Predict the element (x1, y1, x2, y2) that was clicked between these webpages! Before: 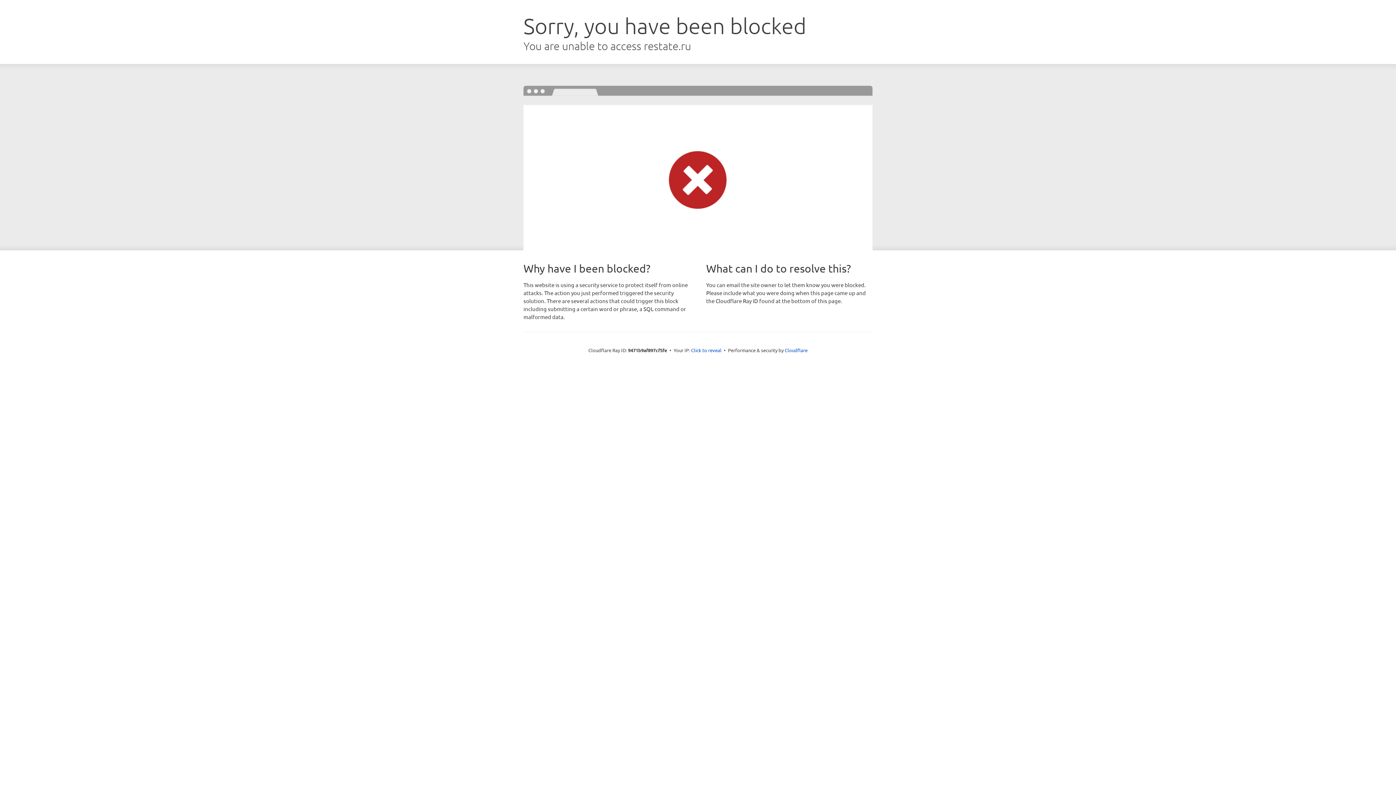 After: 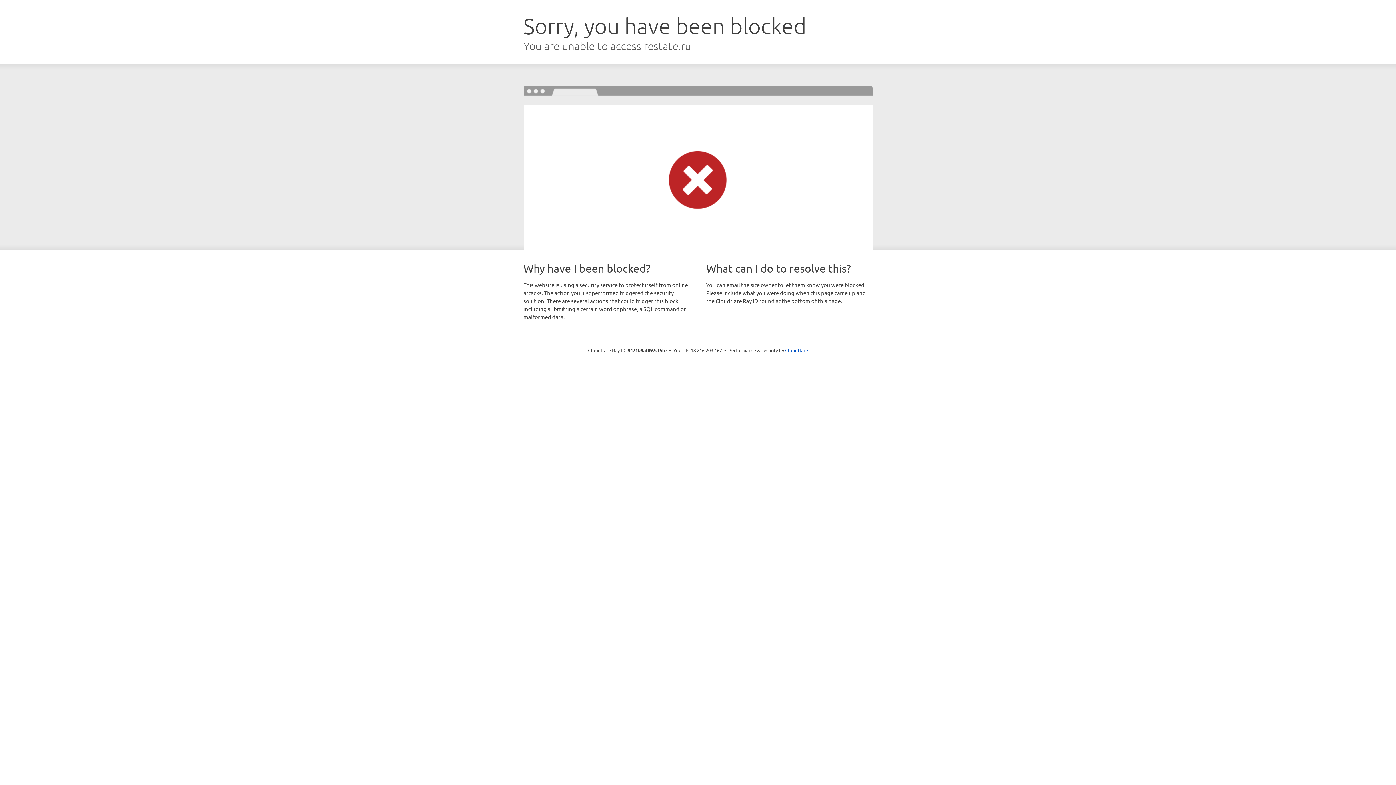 Action: label: Click to reveal bbox: (691, 346, 721, 353)